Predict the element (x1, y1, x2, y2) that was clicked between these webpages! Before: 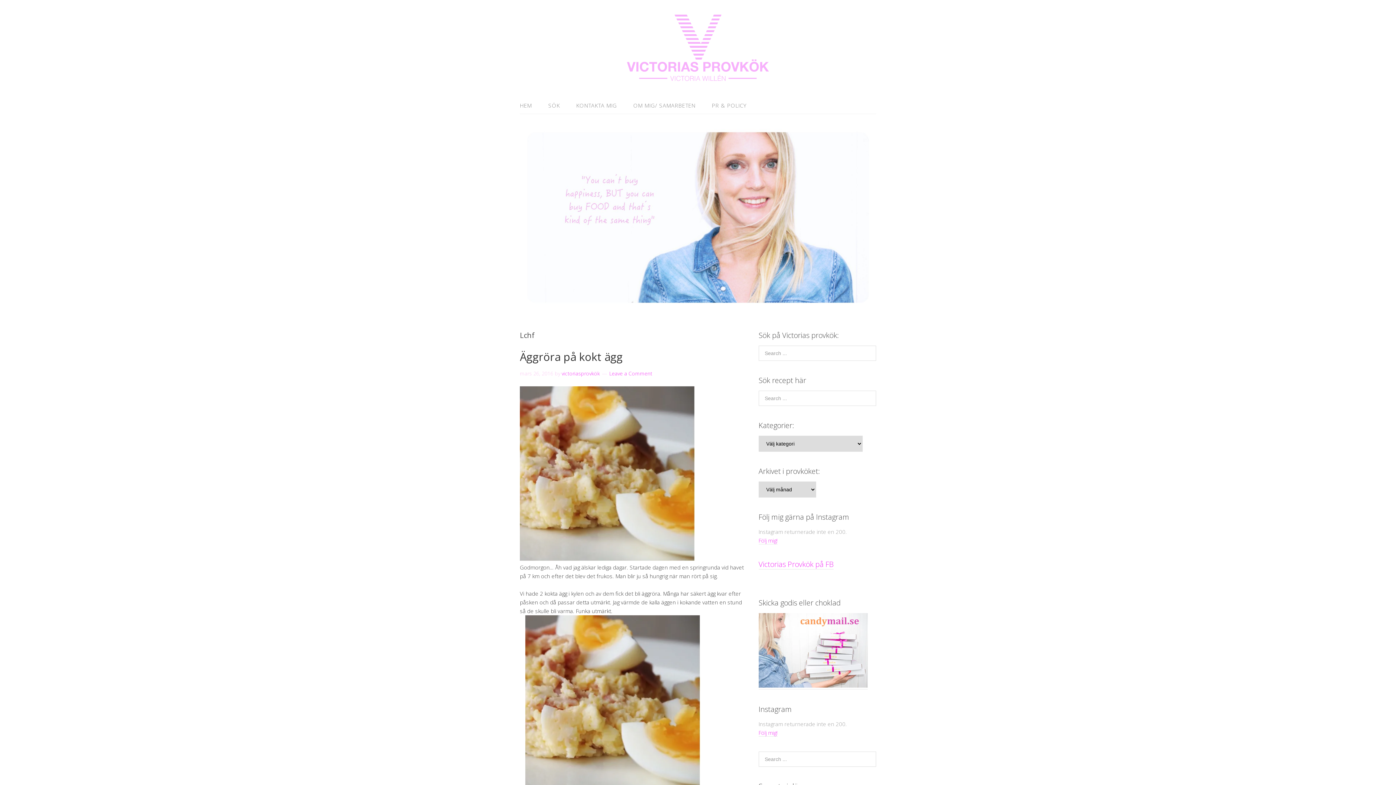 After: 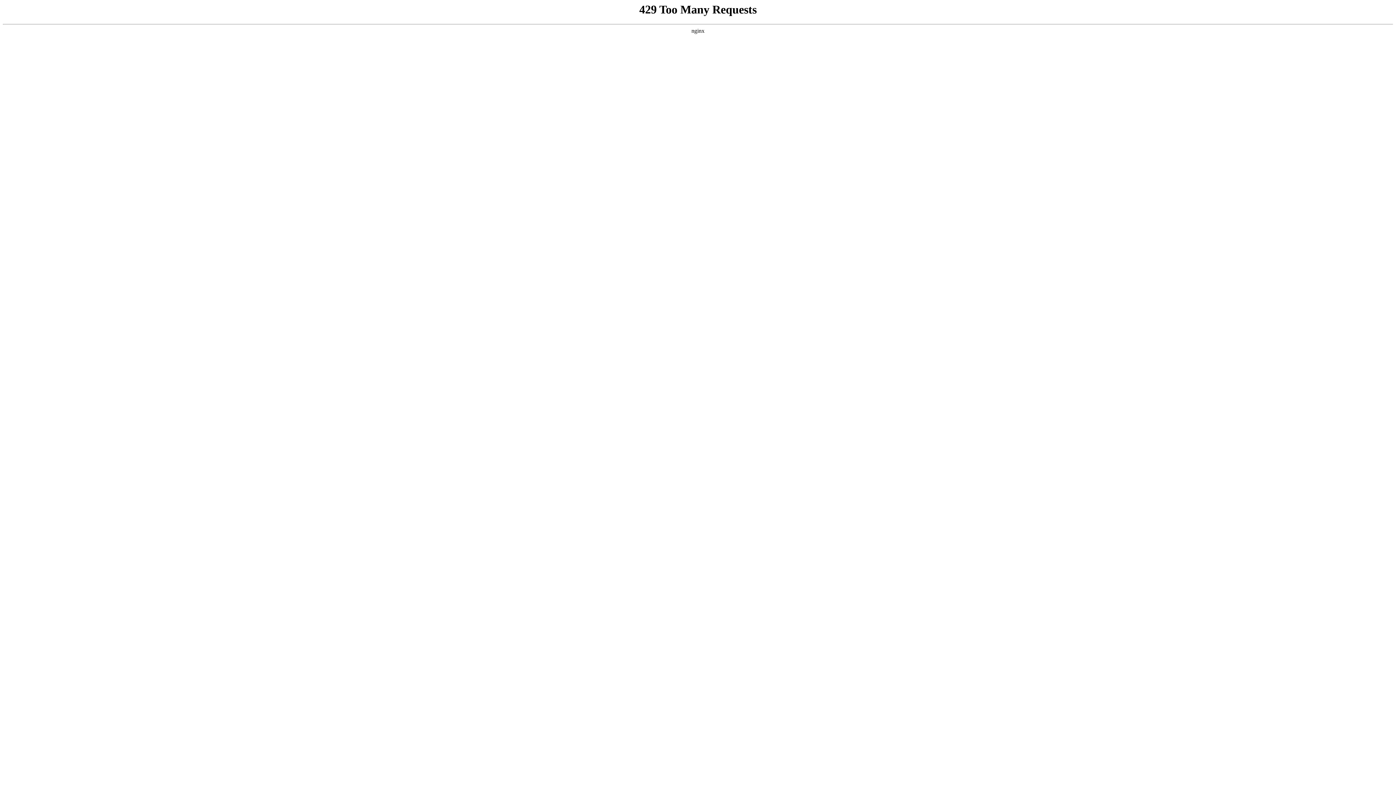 Action: bbox: (561, 370, 600, 377) label: victoriasprovkök